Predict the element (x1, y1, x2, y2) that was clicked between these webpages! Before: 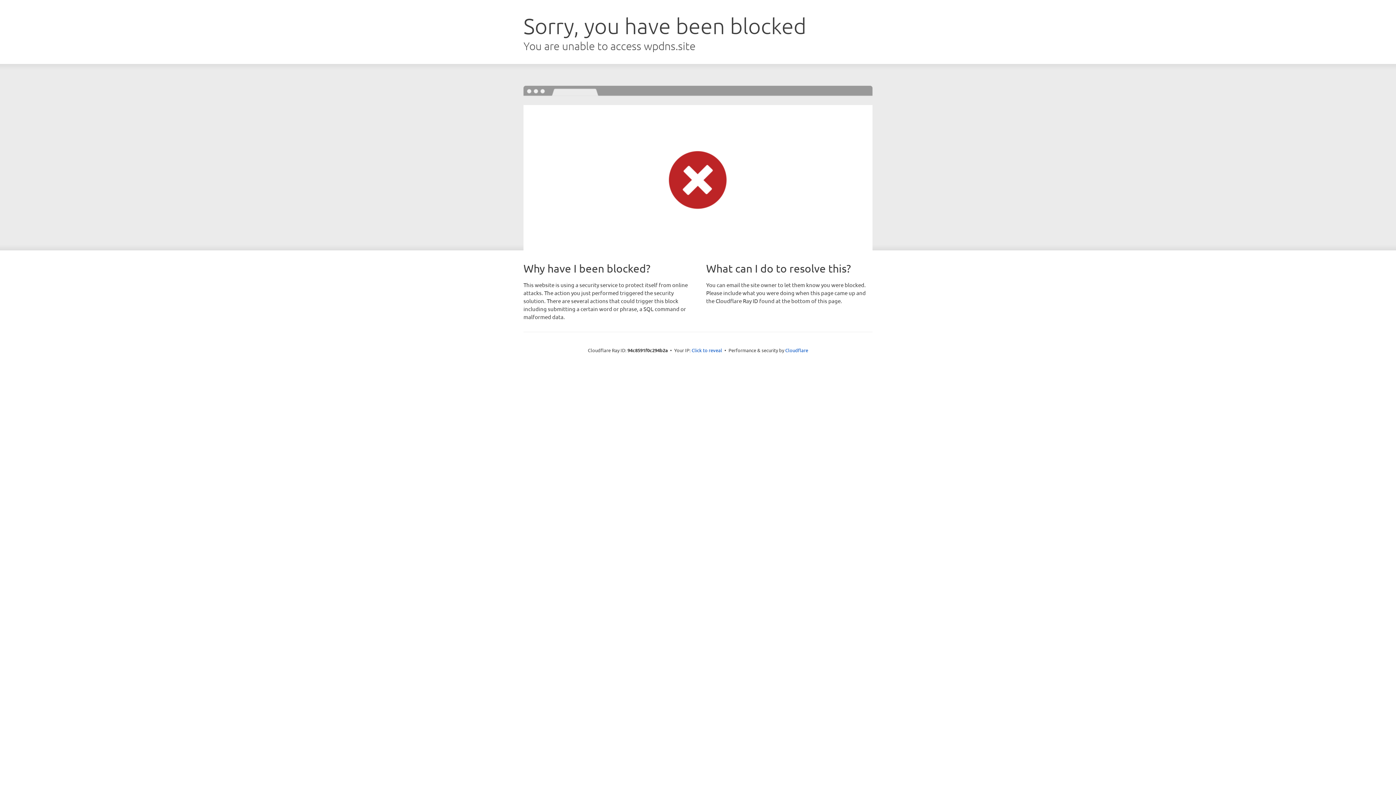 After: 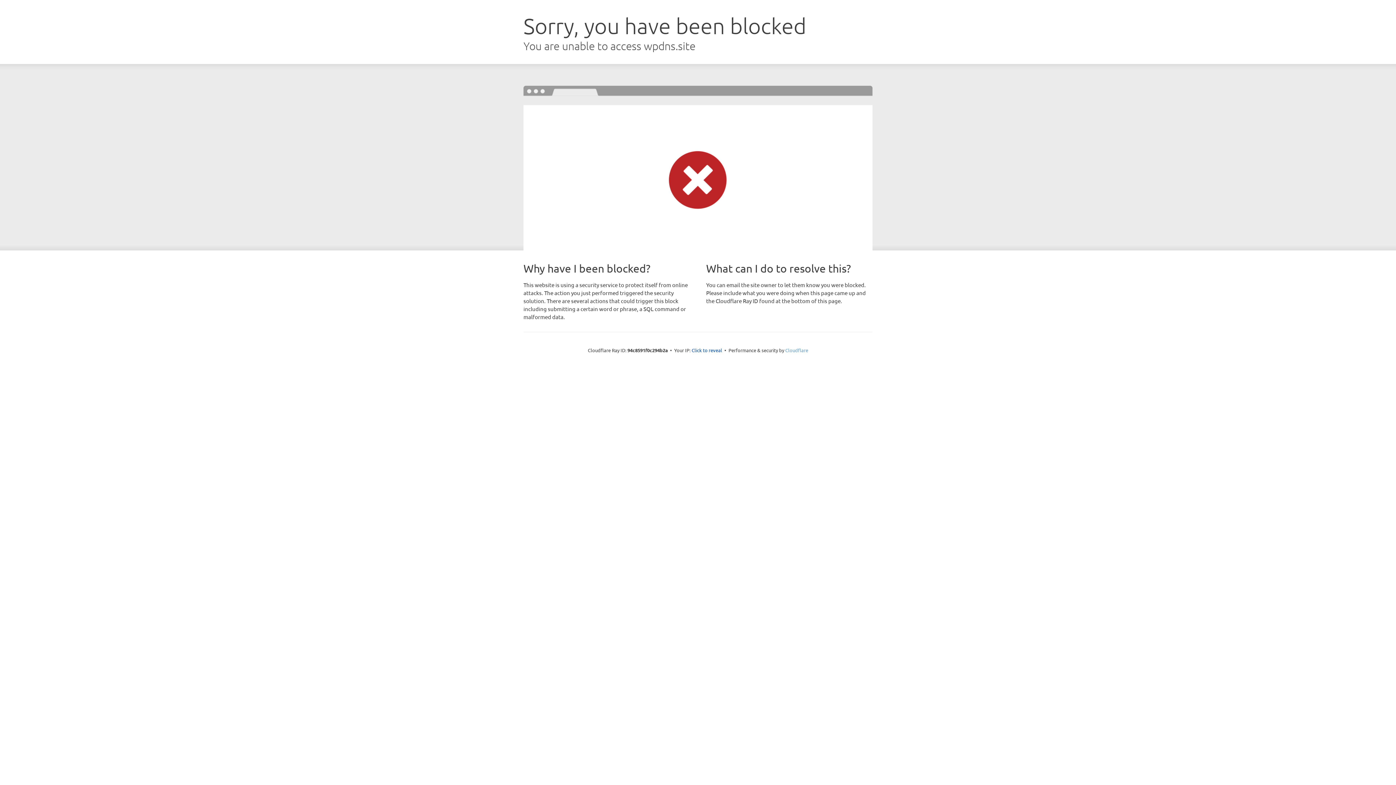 Action: label: Cloudflare bbox: (785, 347, 808, 353)